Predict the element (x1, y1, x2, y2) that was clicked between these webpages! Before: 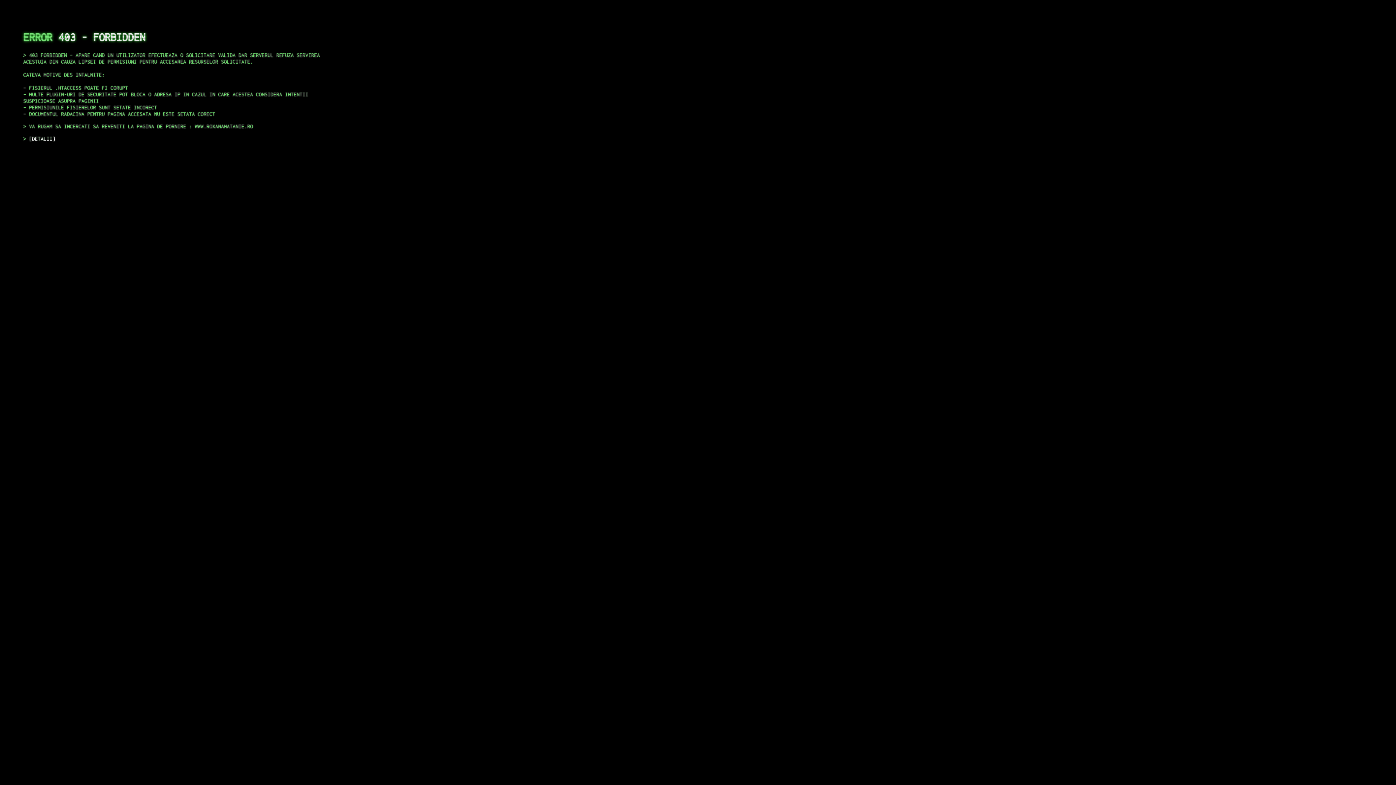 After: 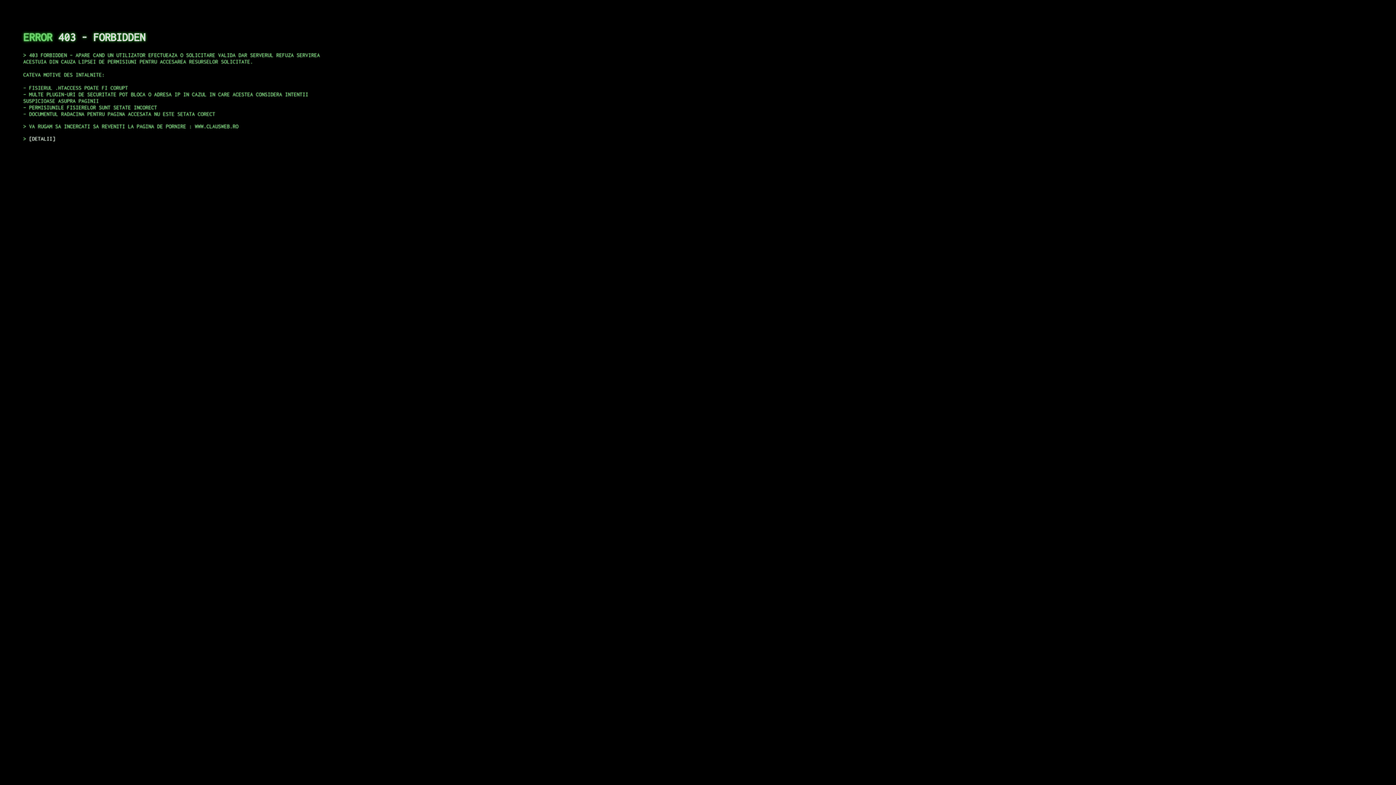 Action: bbox: (29, 135, 55, 141) label: DETALII